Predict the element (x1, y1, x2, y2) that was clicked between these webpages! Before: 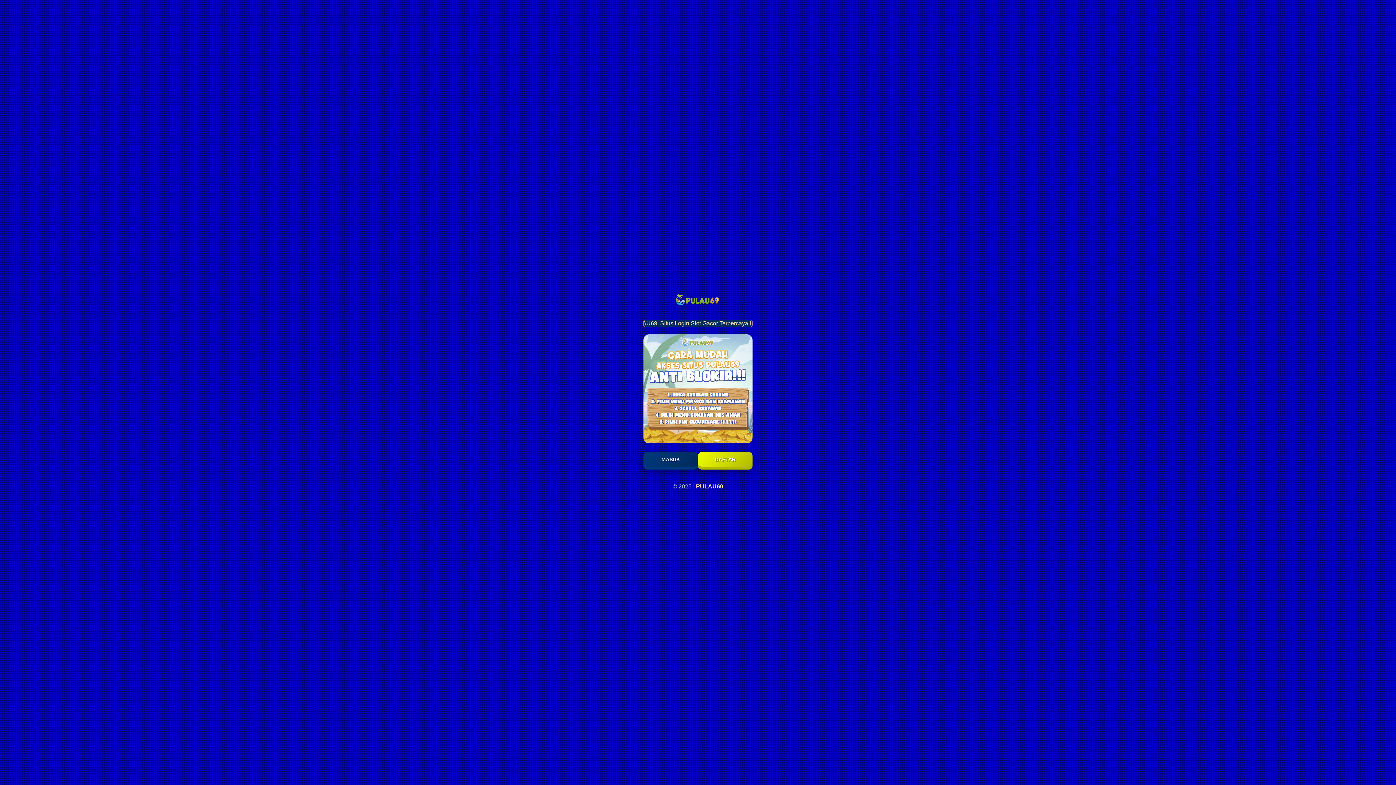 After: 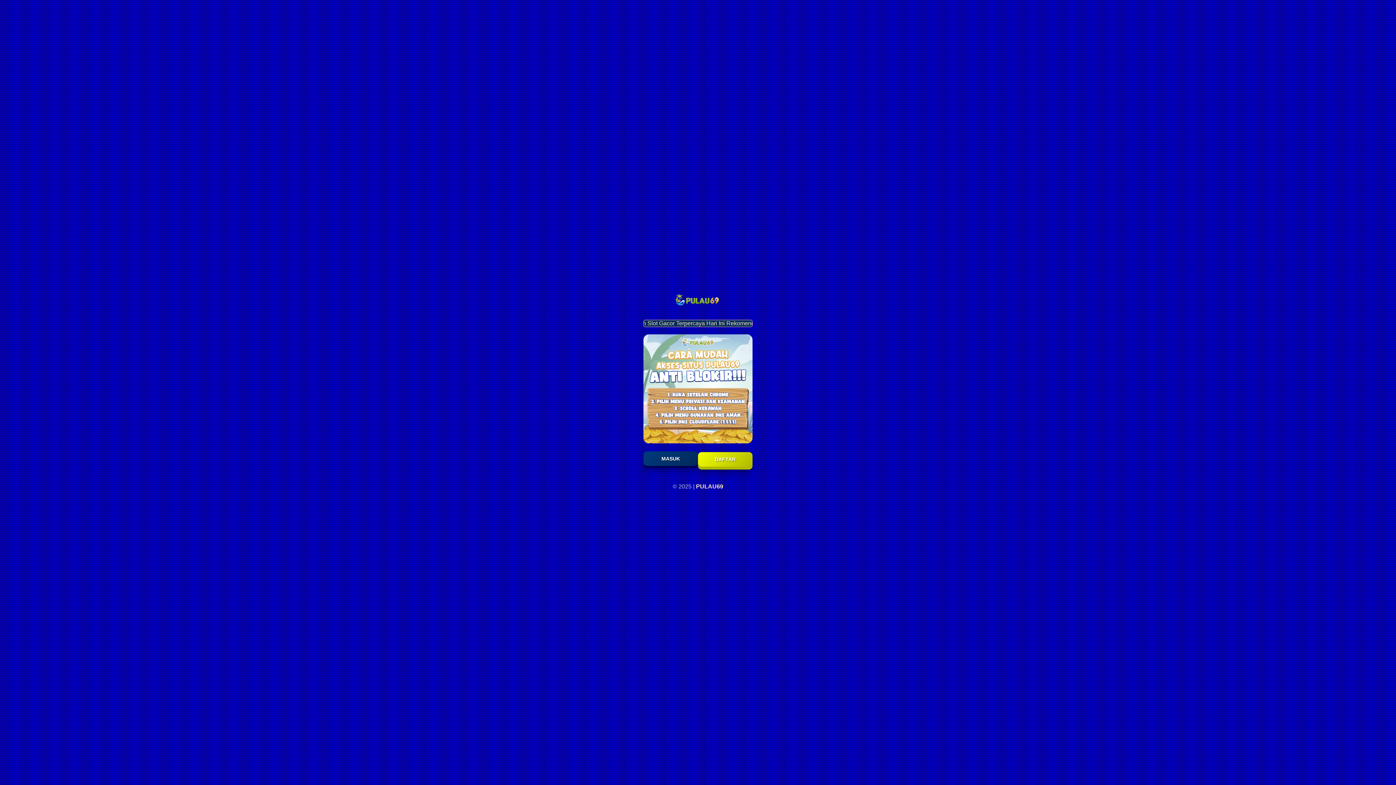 Action: label: MASUK bbox: (643, 452, 698, 466)